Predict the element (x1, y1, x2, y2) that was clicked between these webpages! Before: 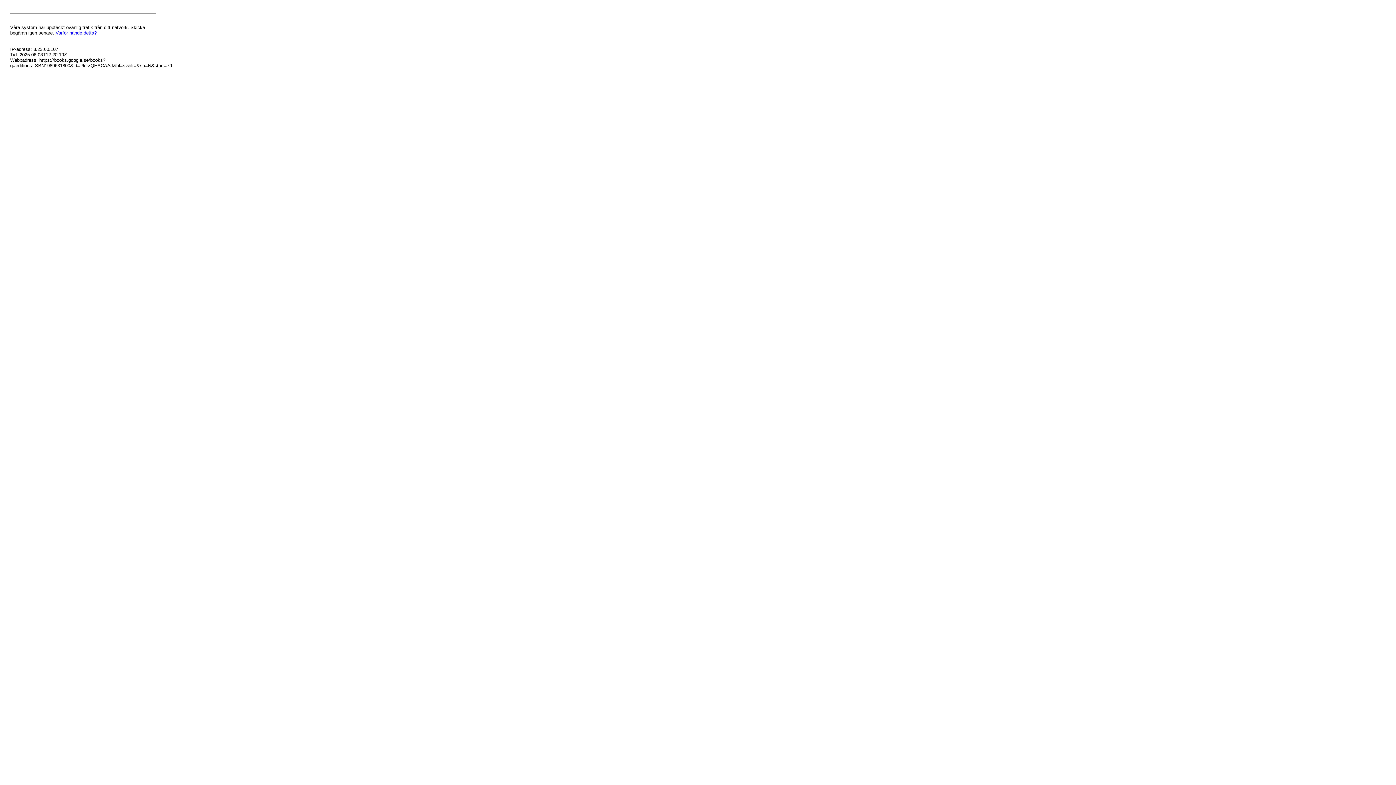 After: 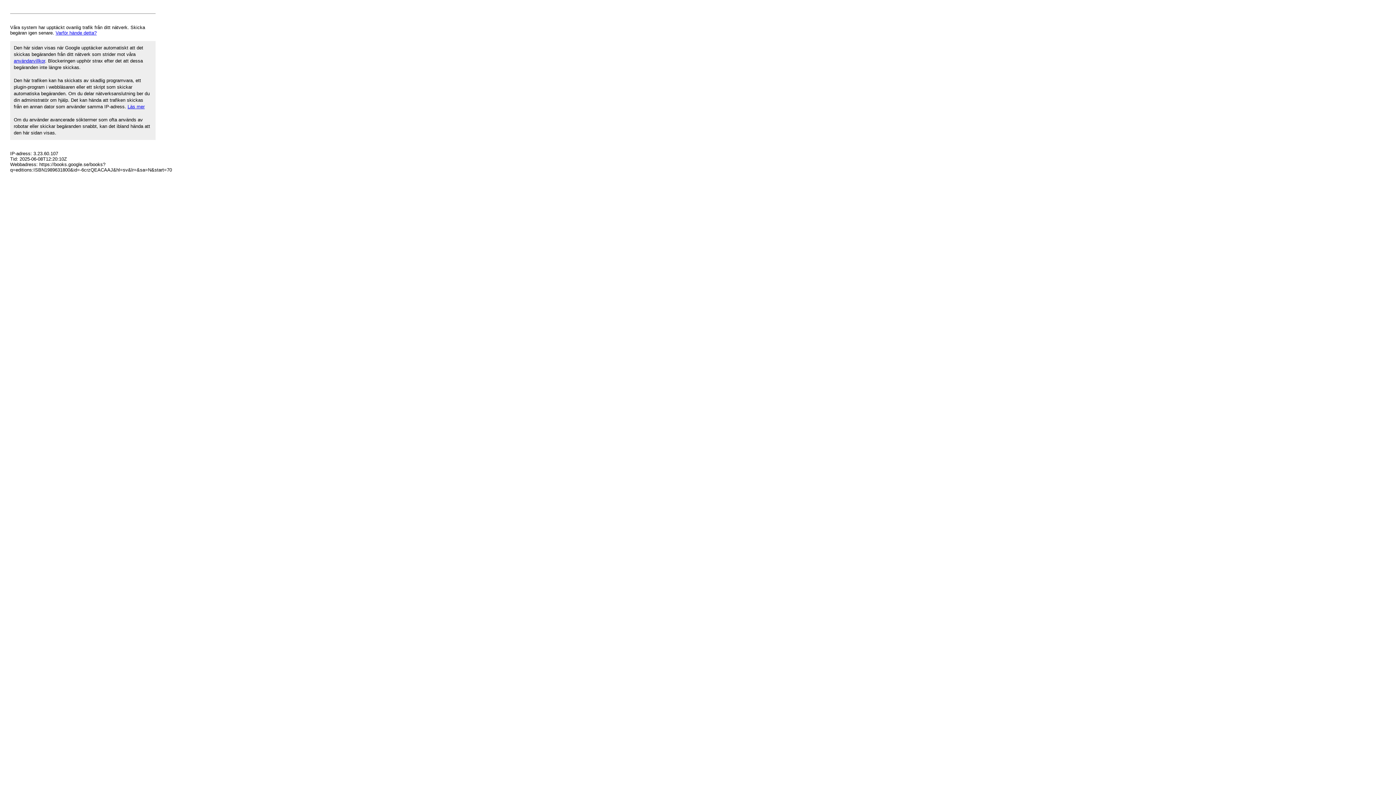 Action: bbox: (55, 30, 96, 35) label: Varför hände detta?